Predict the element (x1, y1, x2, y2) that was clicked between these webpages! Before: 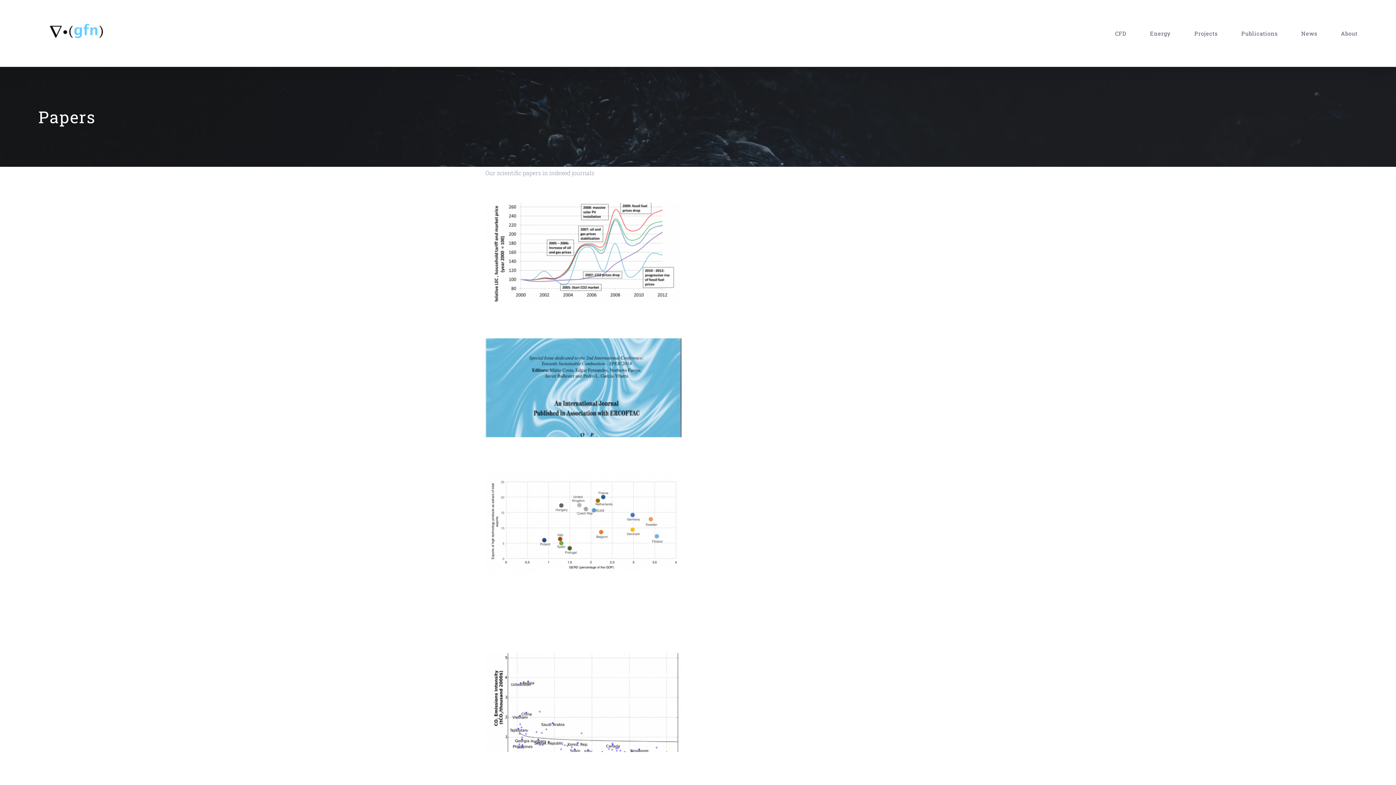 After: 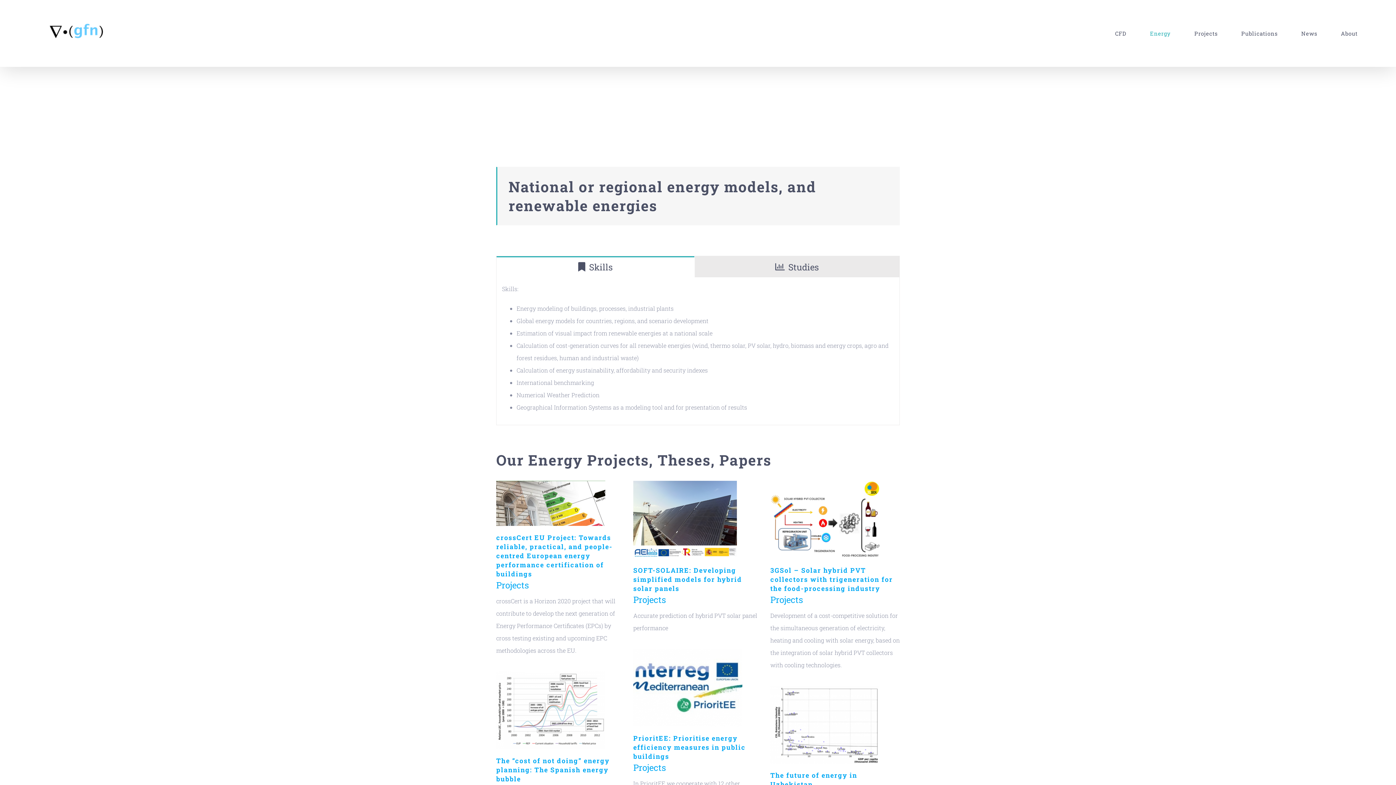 Action: label: Energy bbox: (1150, 3, 1171, 63)